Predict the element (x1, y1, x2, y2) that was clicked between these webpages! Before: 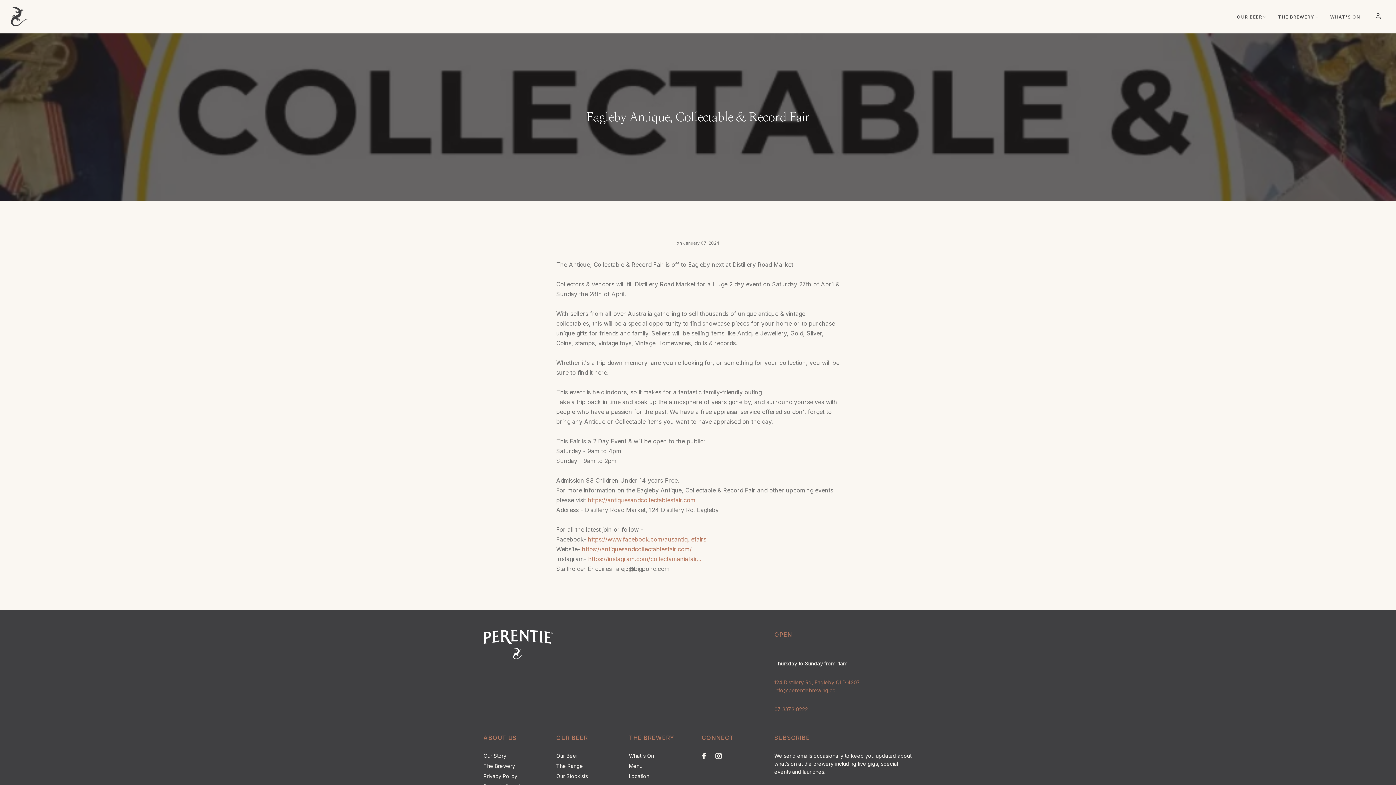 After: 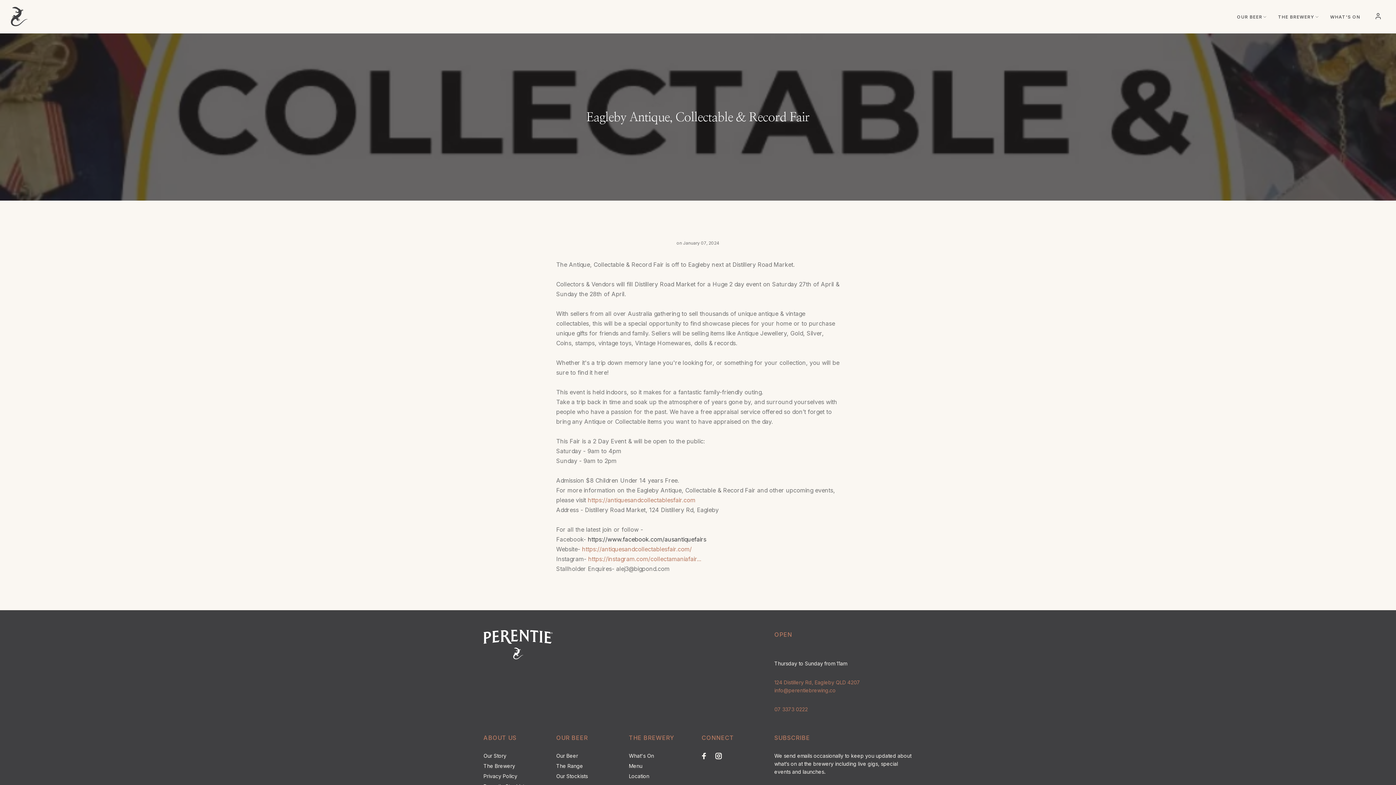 Action: bbox: (588, 536, 706, 543) label: https://www.facebook.com/ausantiquefairs